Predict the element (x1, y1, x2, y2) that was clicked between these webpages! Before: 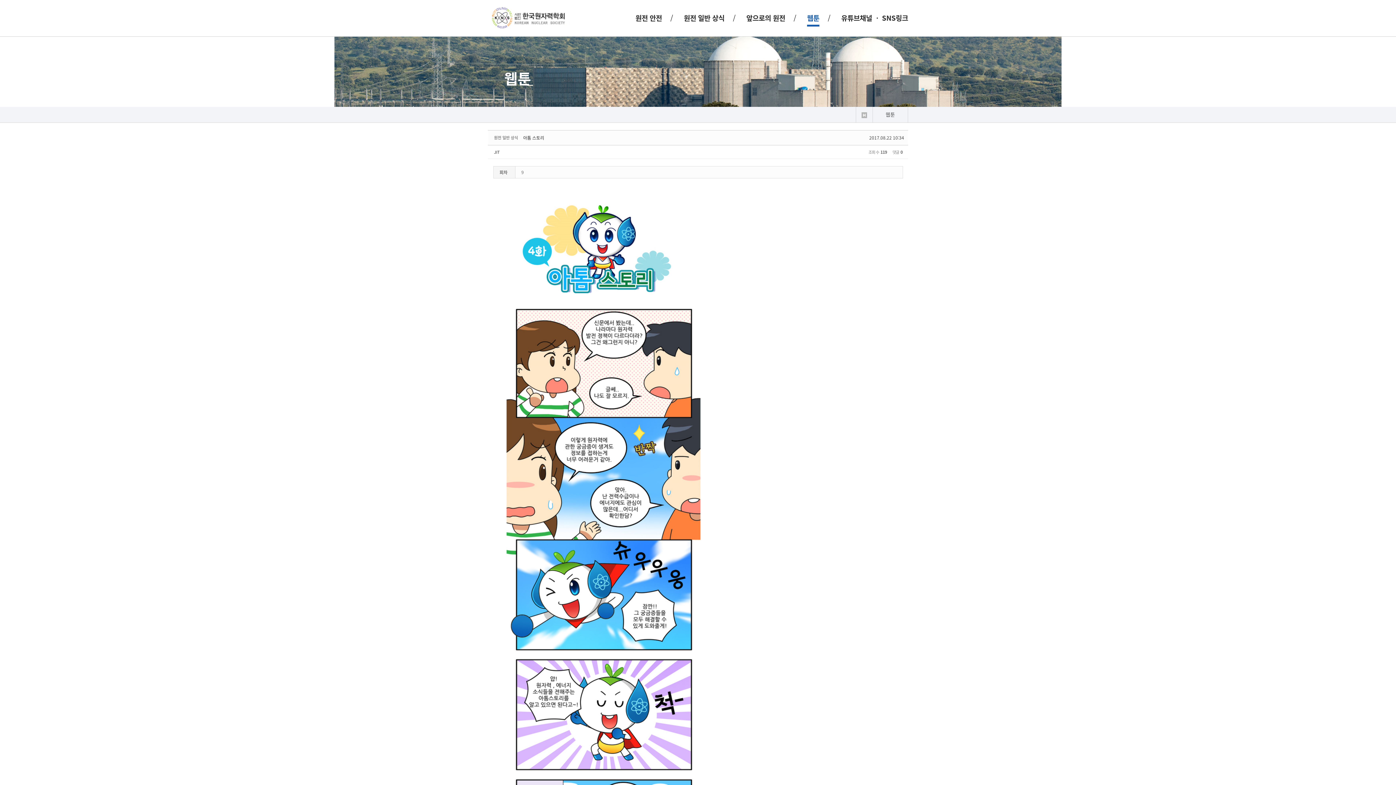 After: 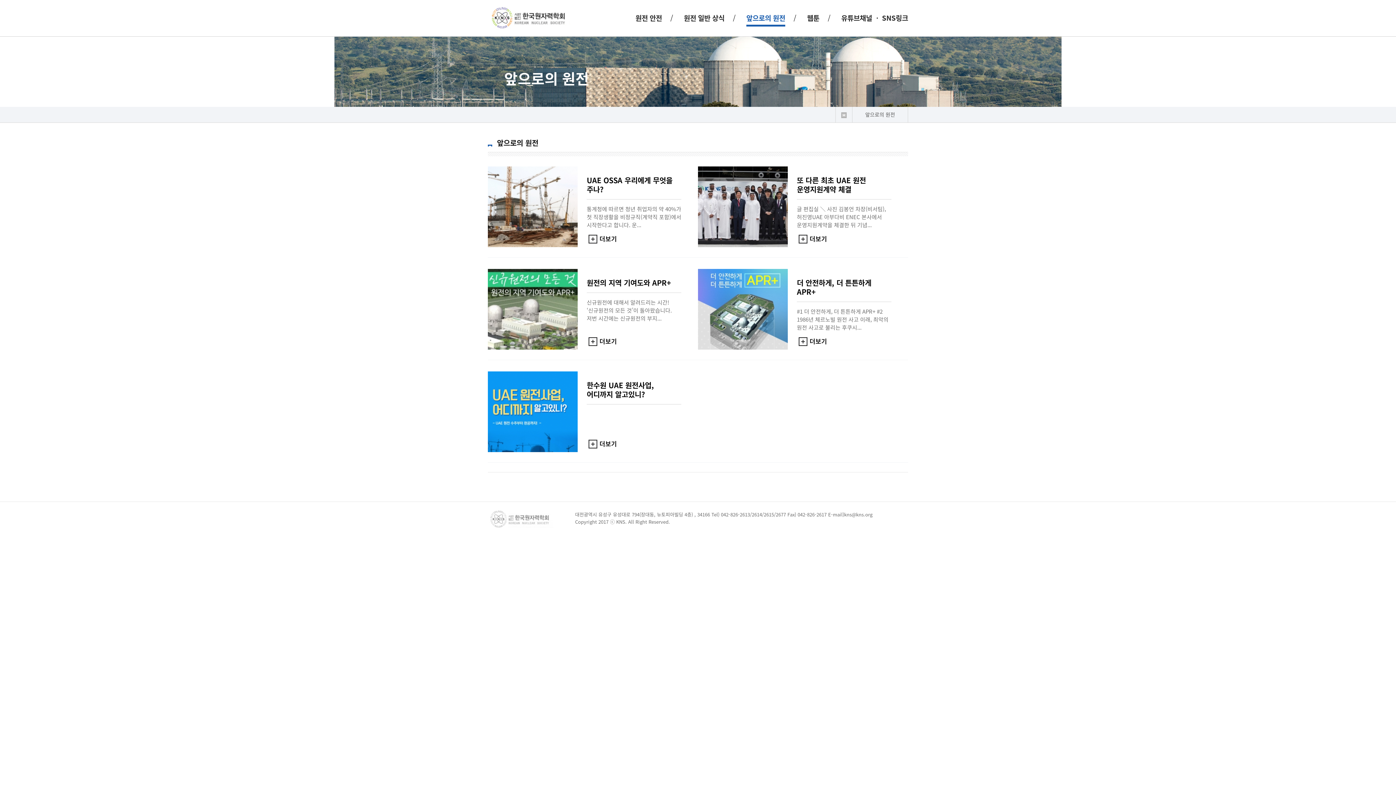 Action: label: 앞으로의 원전 bbox: (735, 14, 796, 21)